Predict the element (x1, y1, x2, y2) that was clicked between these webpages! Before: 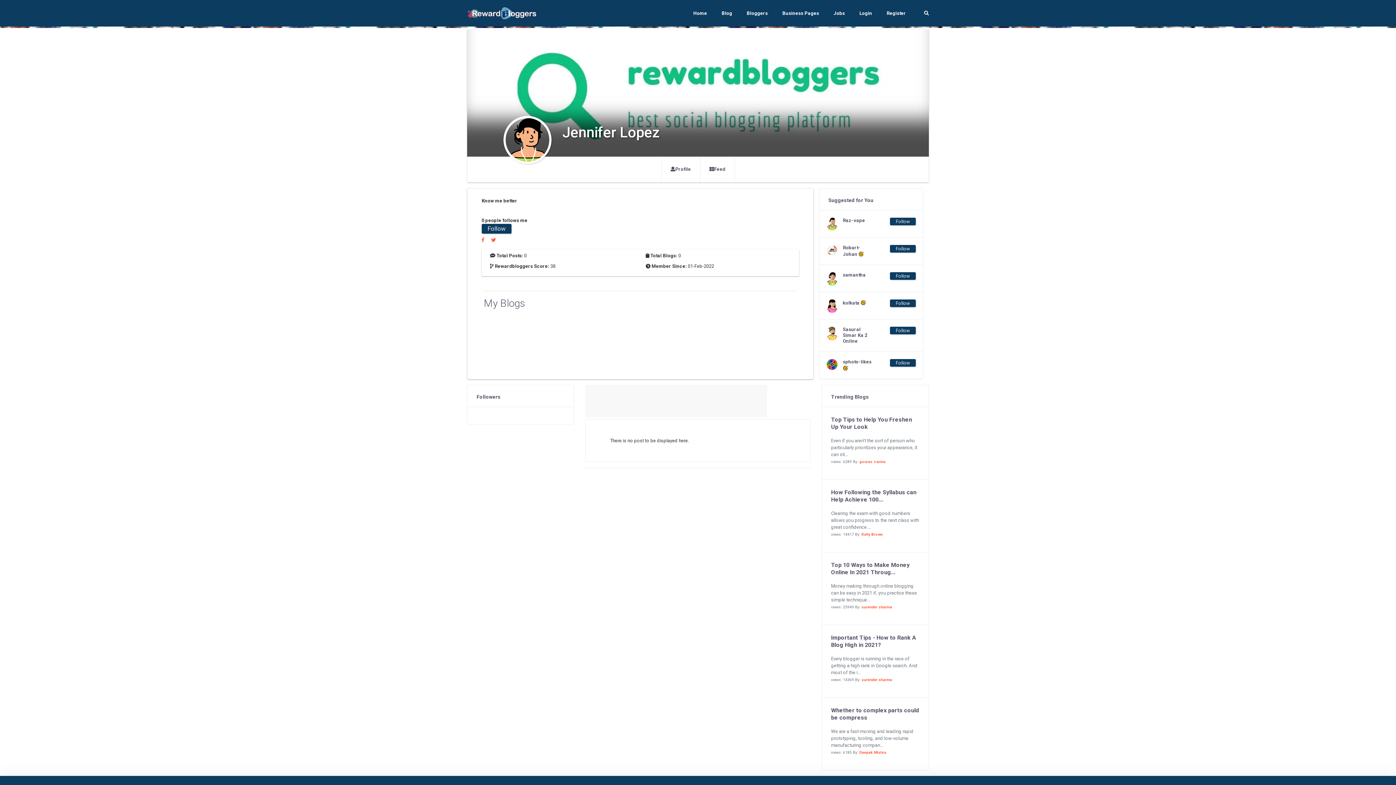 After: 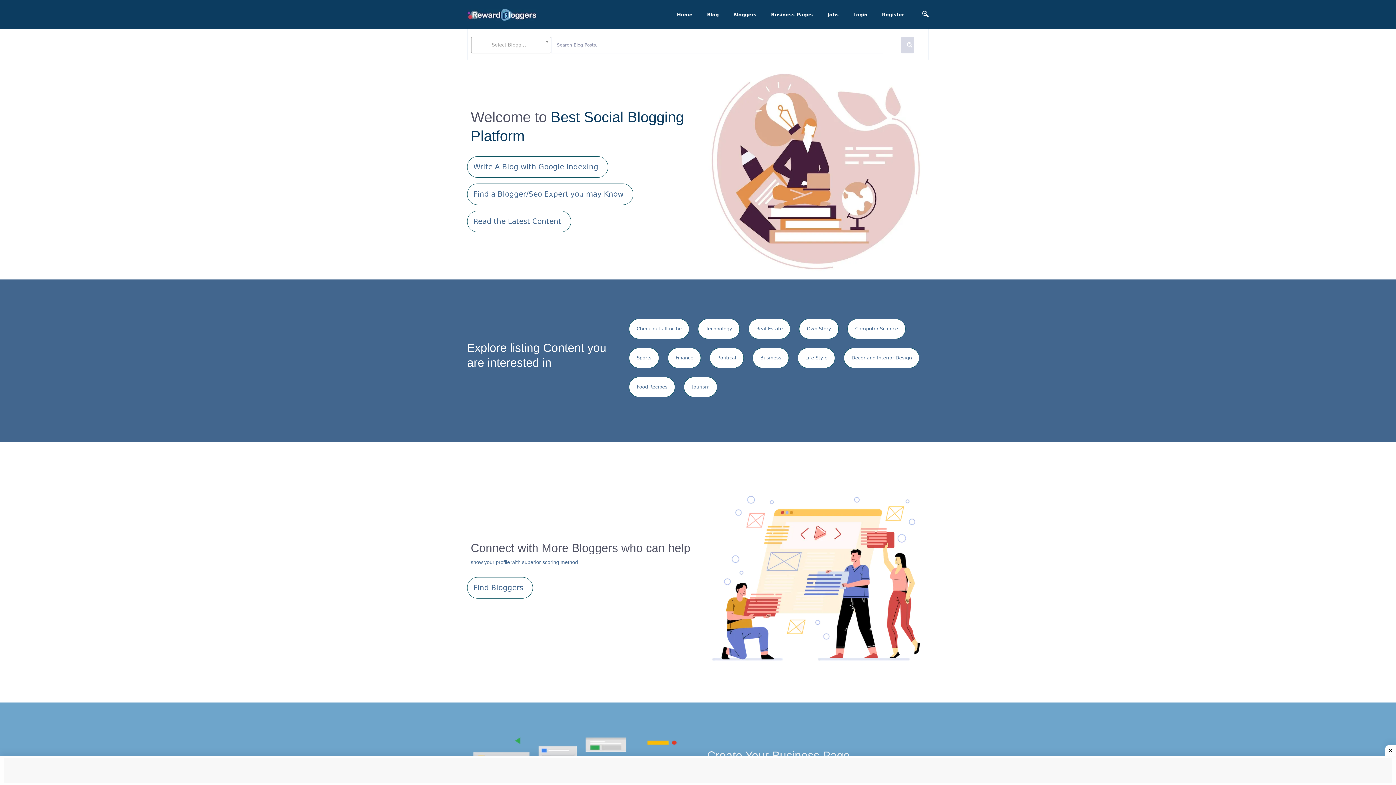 Action: bbox: (467, 7, 541, 19)